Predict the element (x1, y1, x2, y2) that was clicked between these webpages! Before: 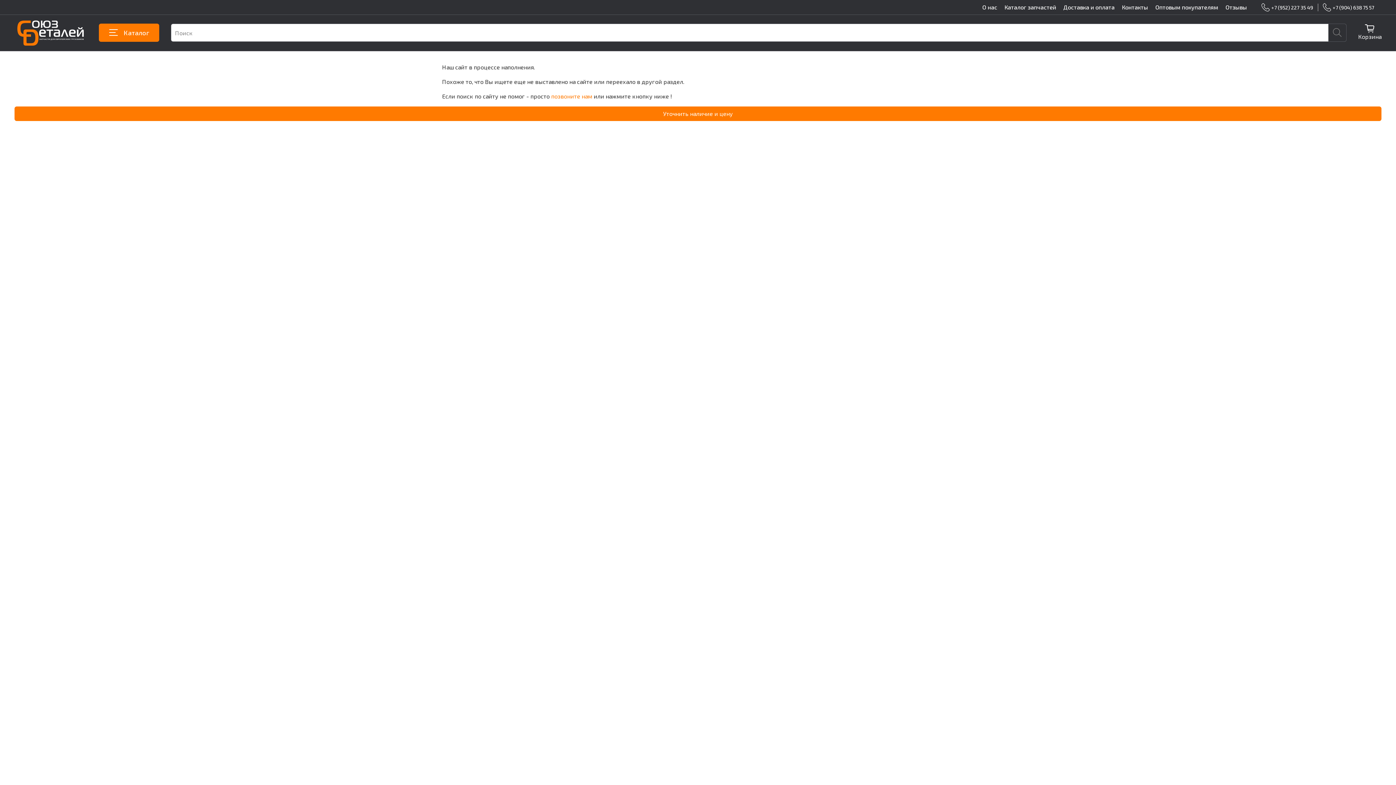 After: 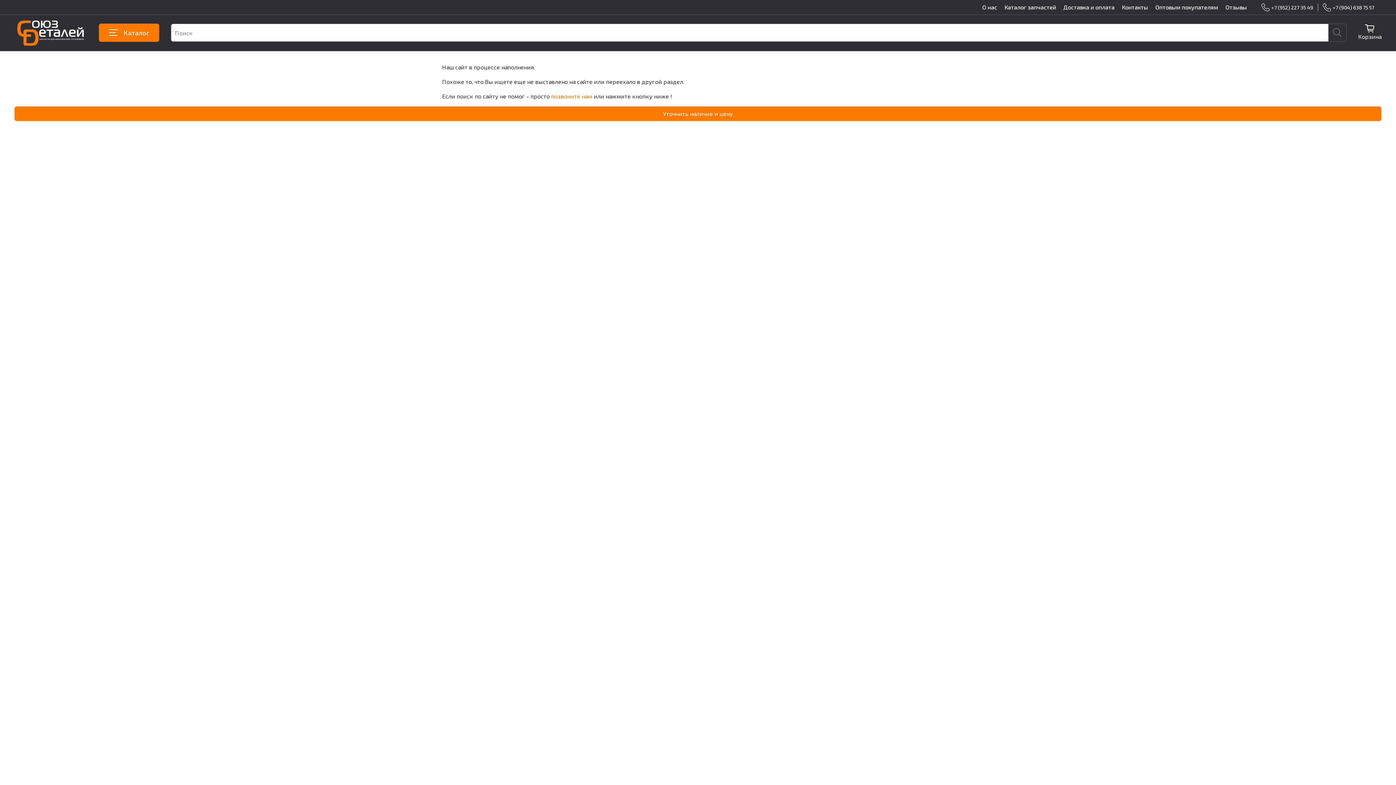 Action: bbox: (1323, 3, 1374, 11) label: +7 (904) 638 75 57